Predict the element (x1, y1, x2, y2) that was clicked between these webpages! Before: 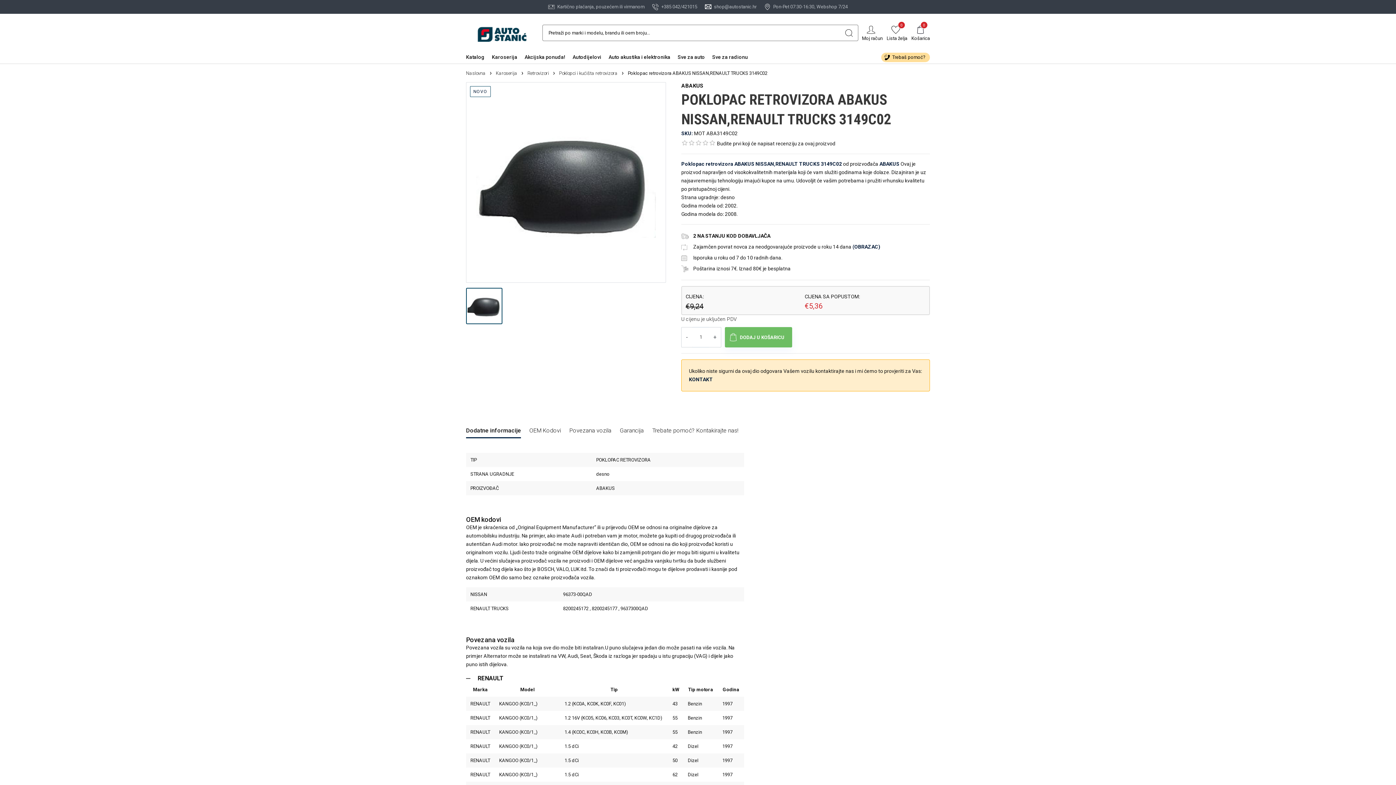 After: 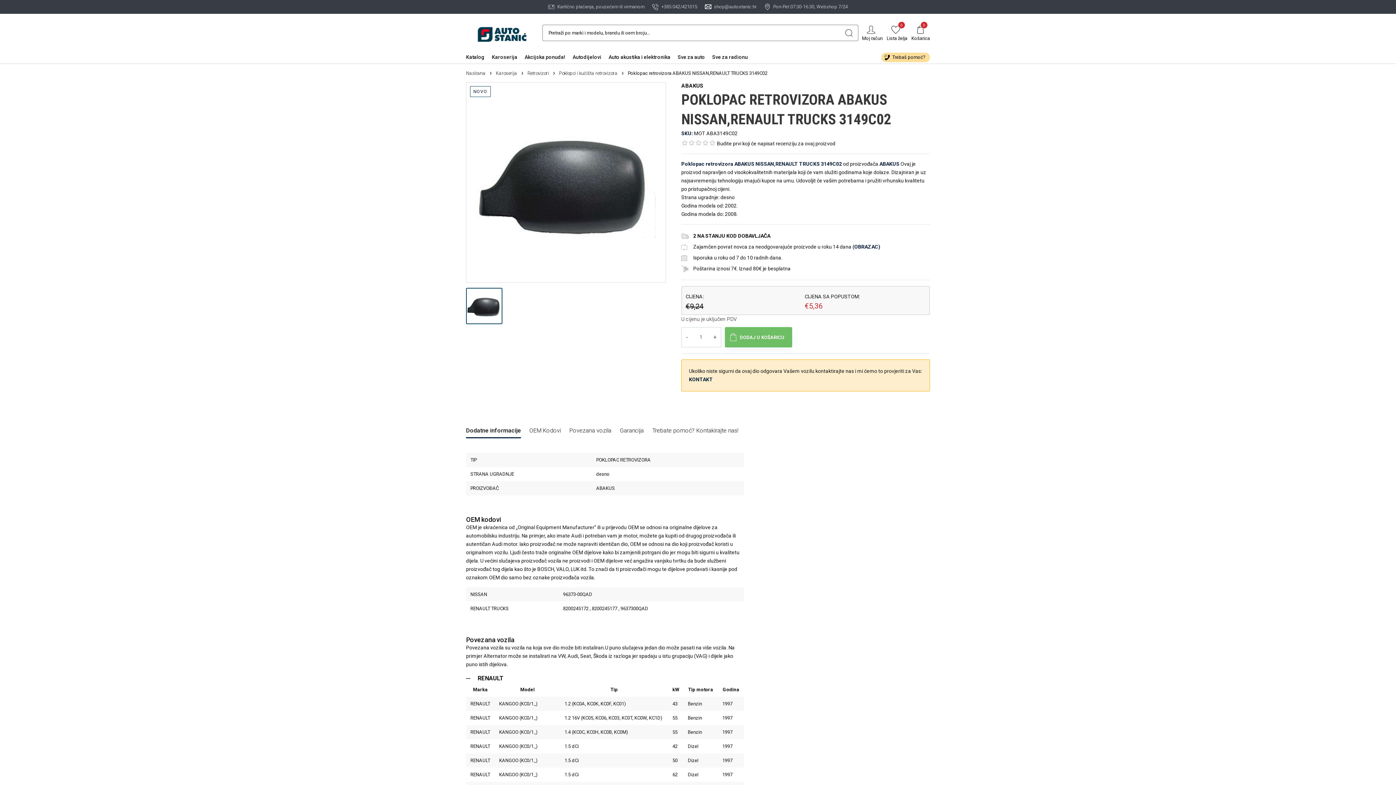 Action: bbox: (546, 1, 646, 12) label: Kartično plaćanja, pouzećem ili virmanom